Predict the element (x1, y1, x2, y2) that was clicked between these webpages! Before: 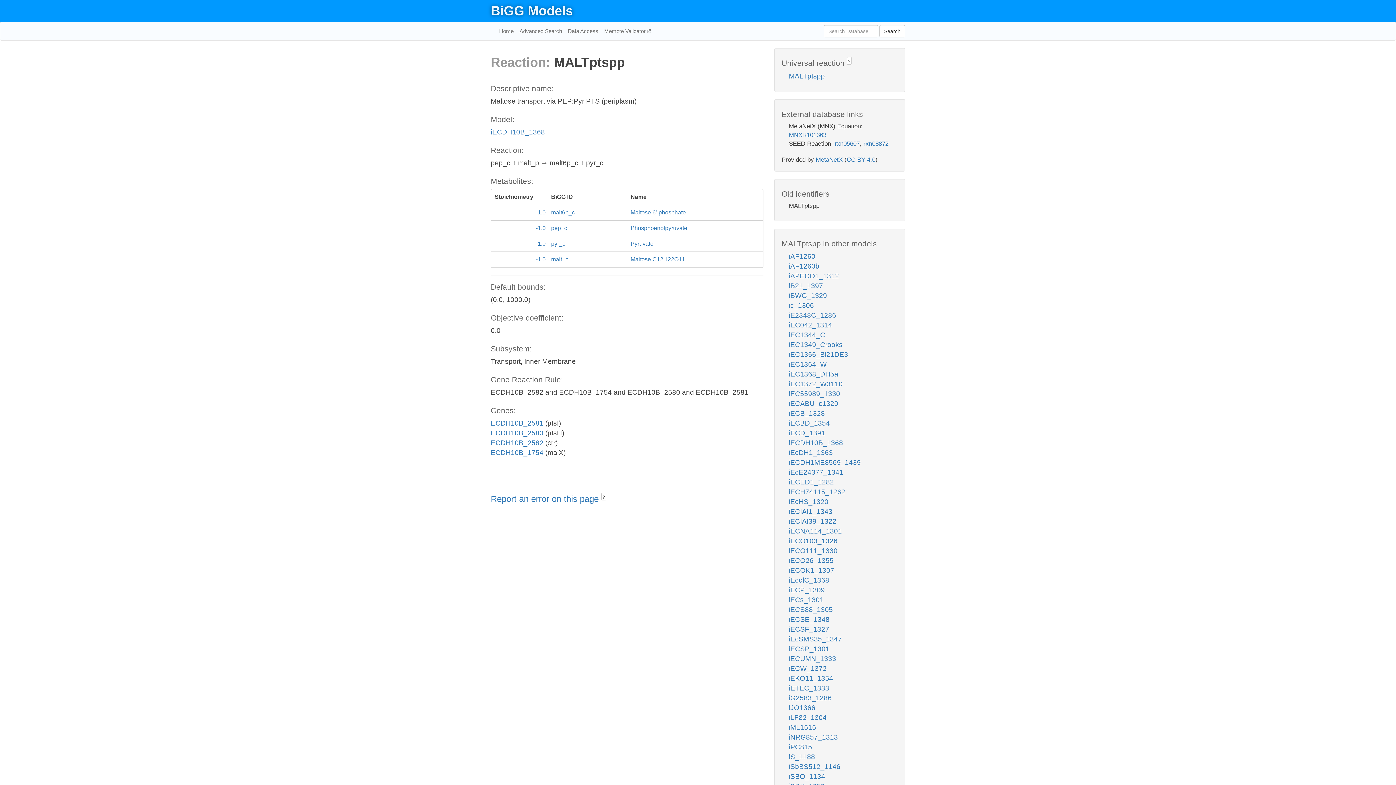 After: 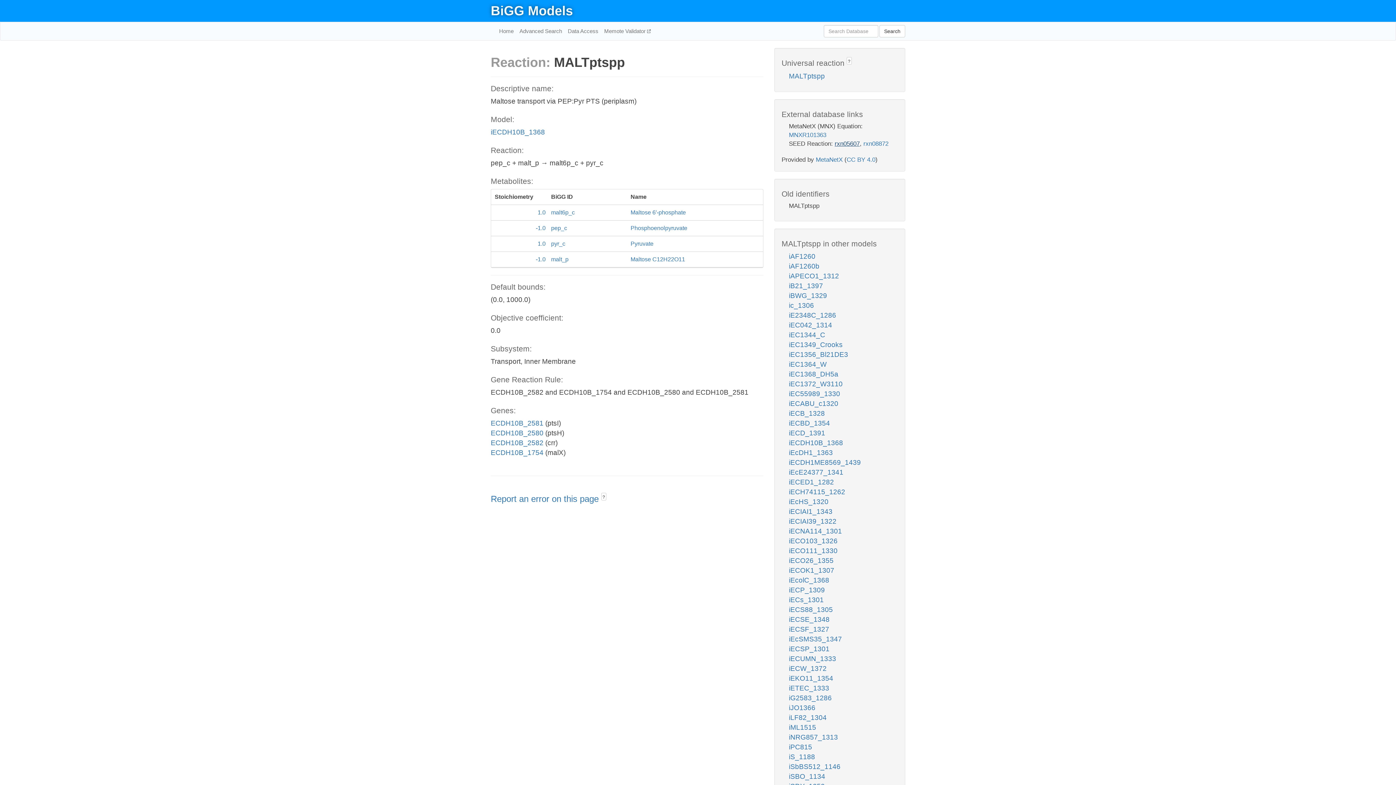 Action: label: rxn05607 bbox: (834, 140, 860, 147)